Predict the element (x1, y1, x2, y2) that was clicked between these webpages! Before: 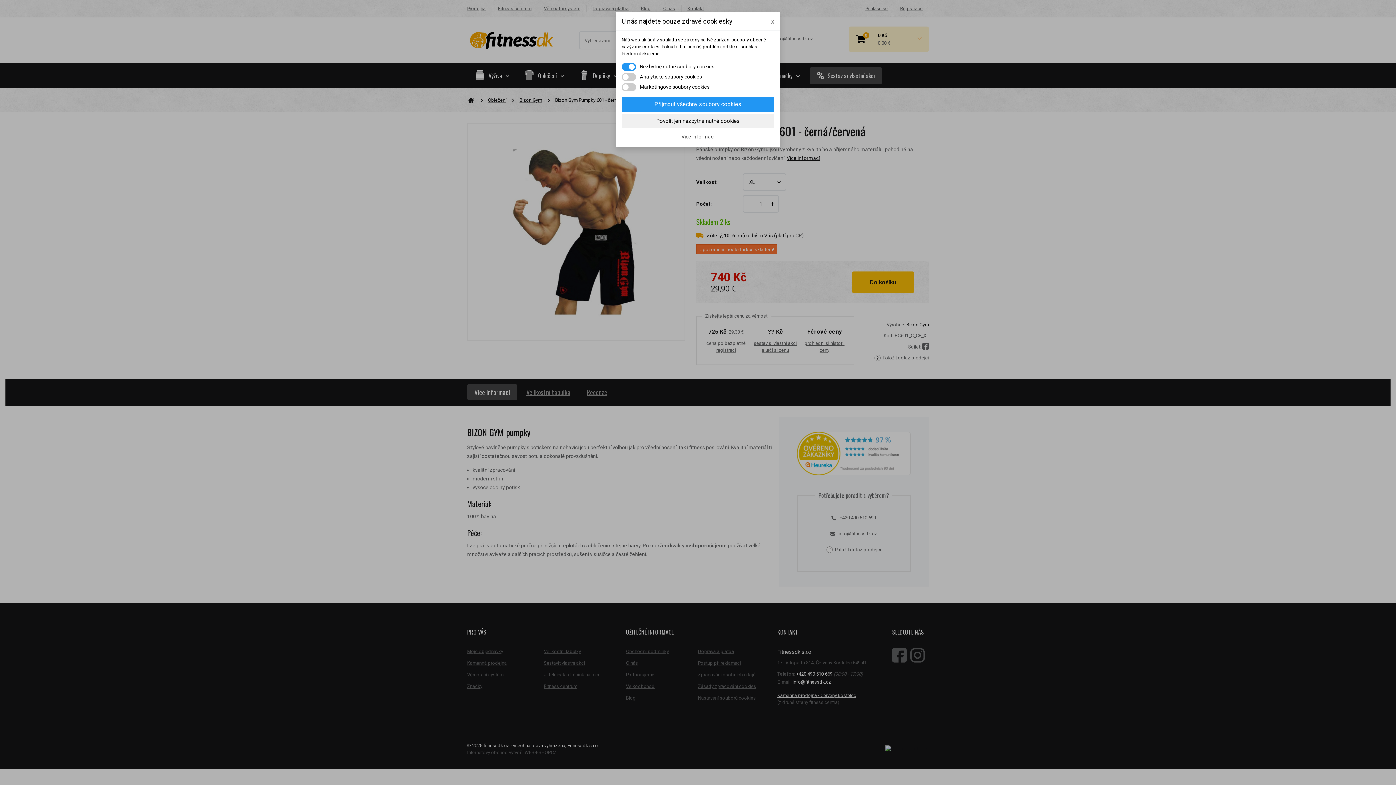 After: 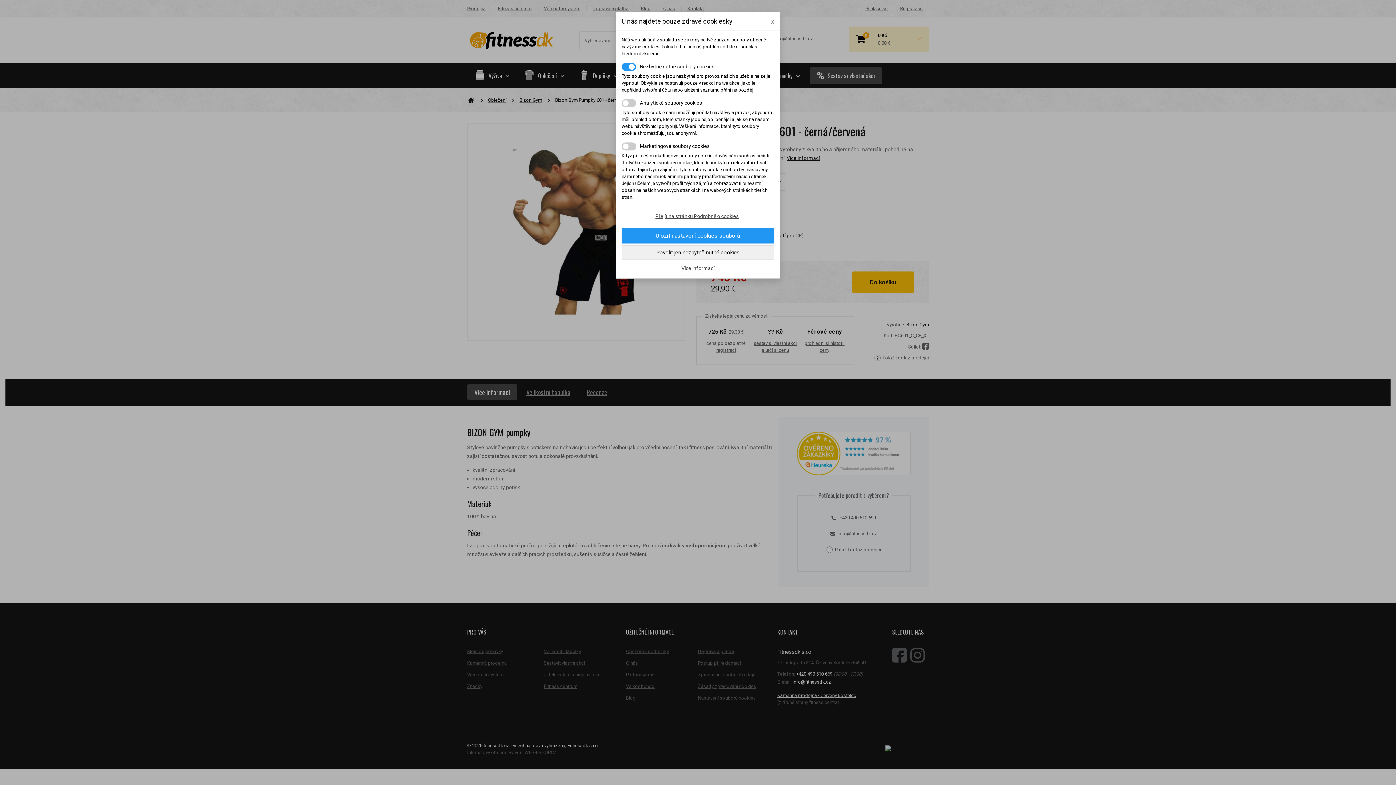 Action: label: Více informací bbox: (621, 133, 774, 139)